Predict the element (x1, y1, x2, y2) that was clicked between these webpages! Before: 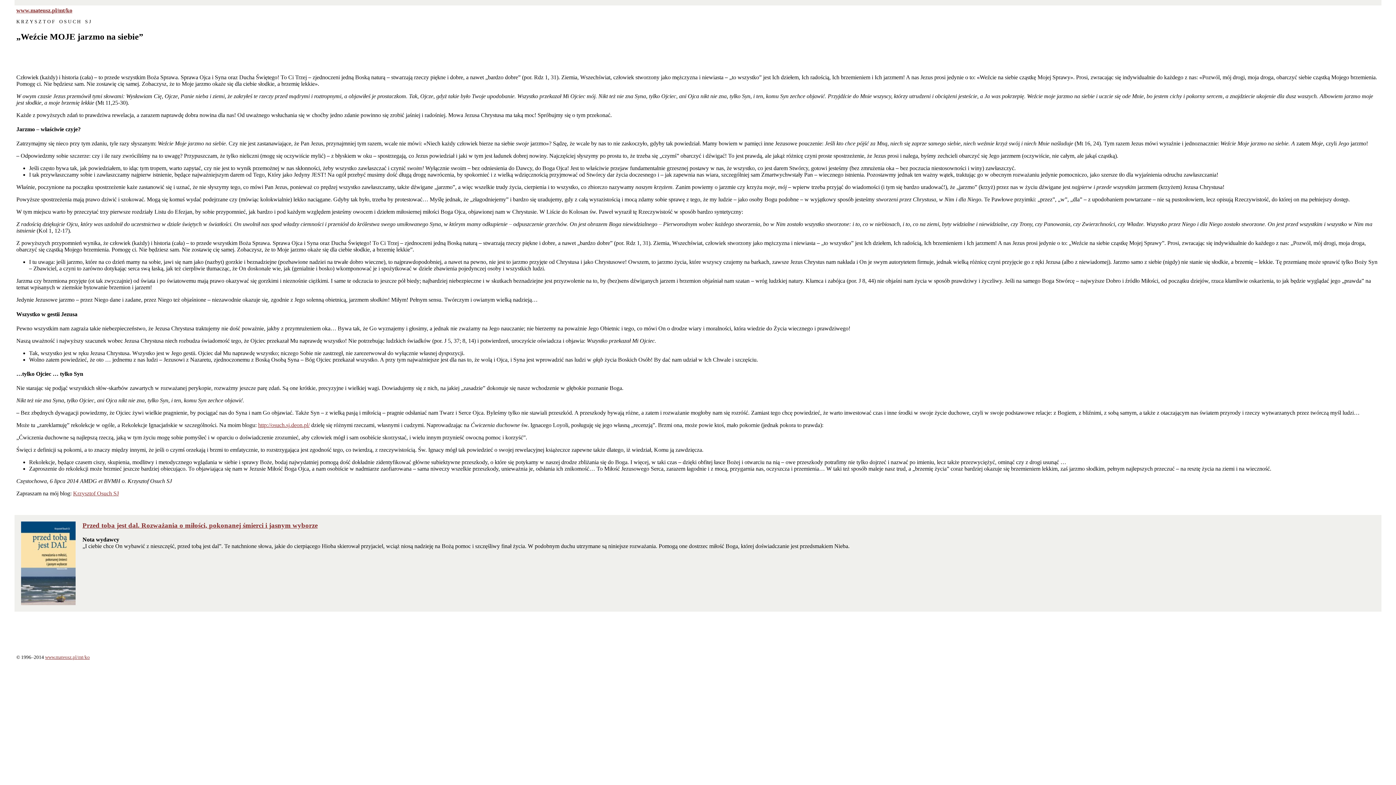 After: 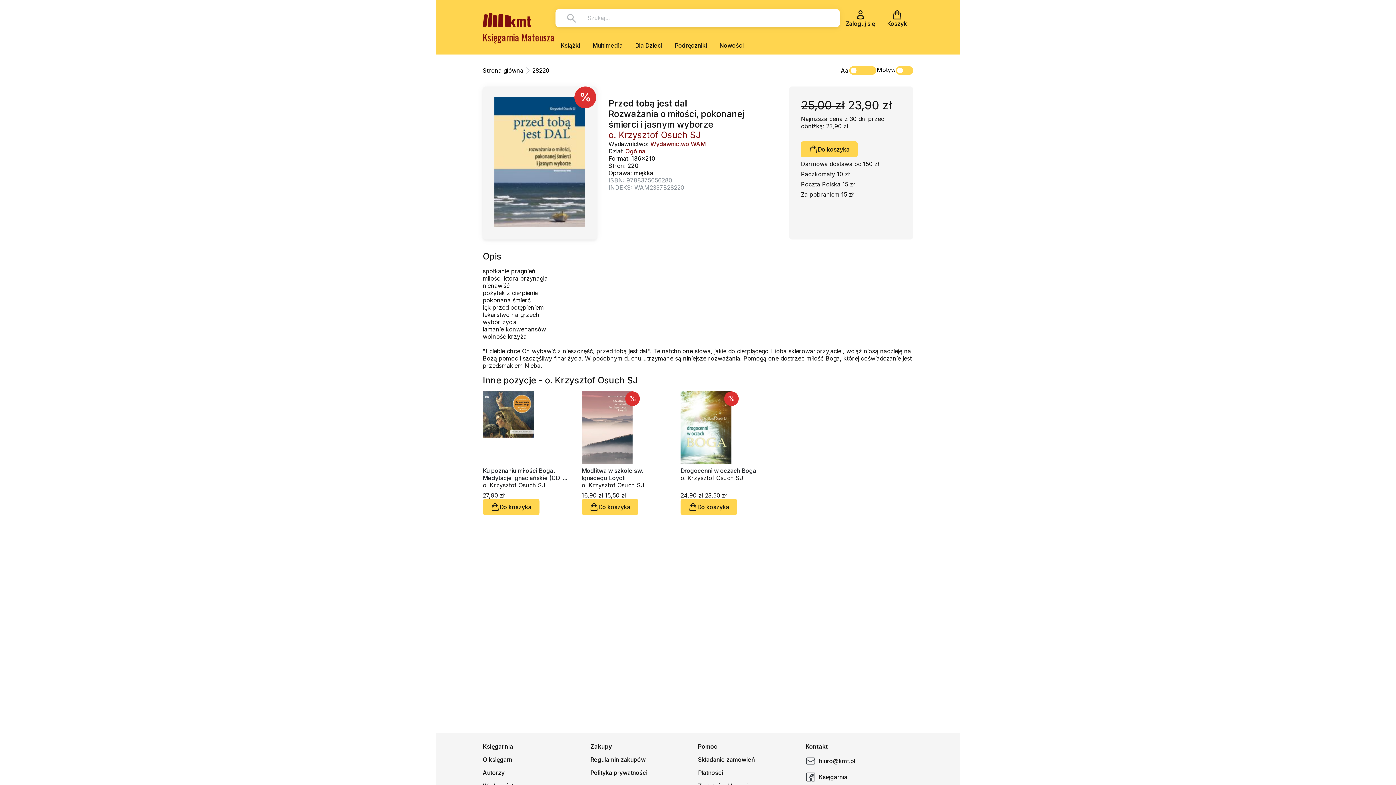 Action: label: Przed toba jest dal. Rozważania o miłości, pokonanej śmierci i jasnym wyborze bbox: (82, 521, 317, 529)